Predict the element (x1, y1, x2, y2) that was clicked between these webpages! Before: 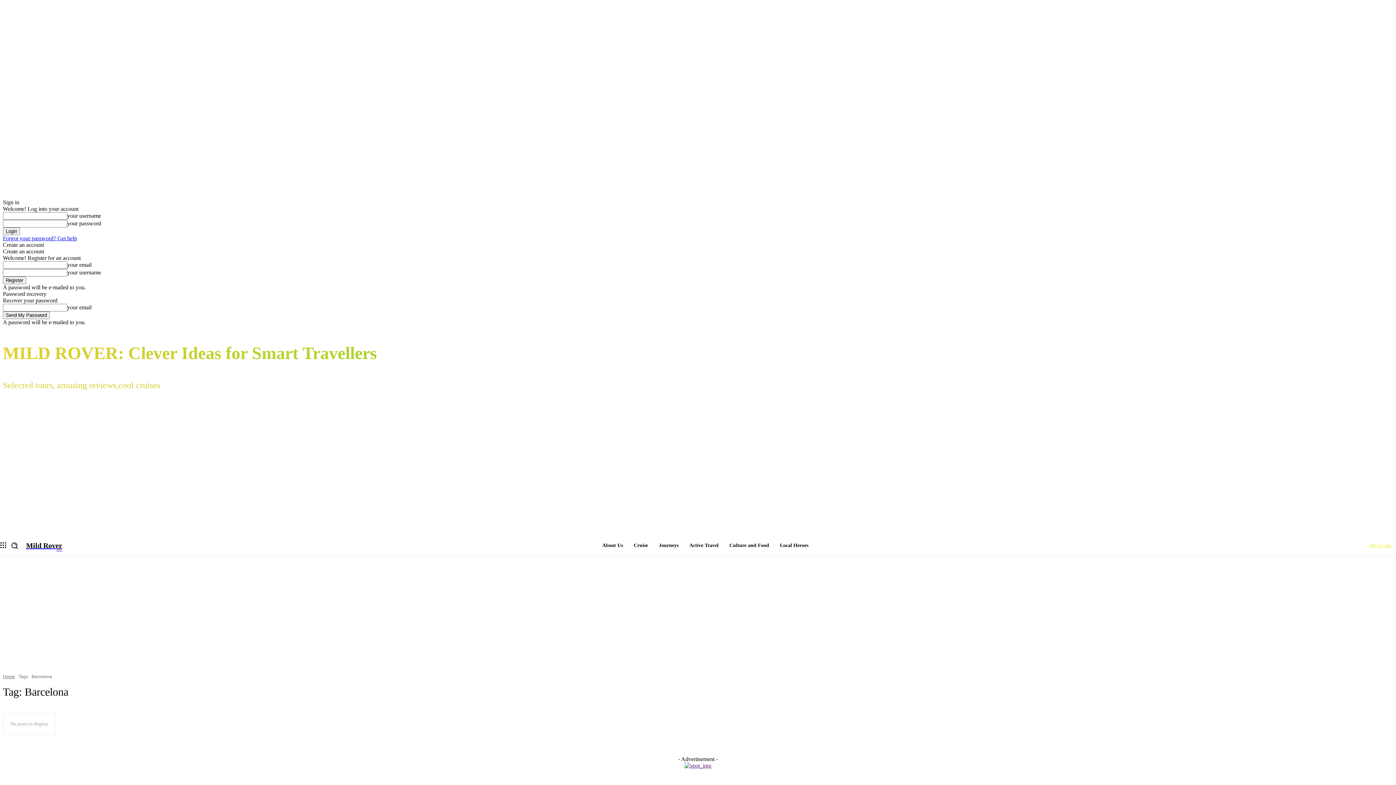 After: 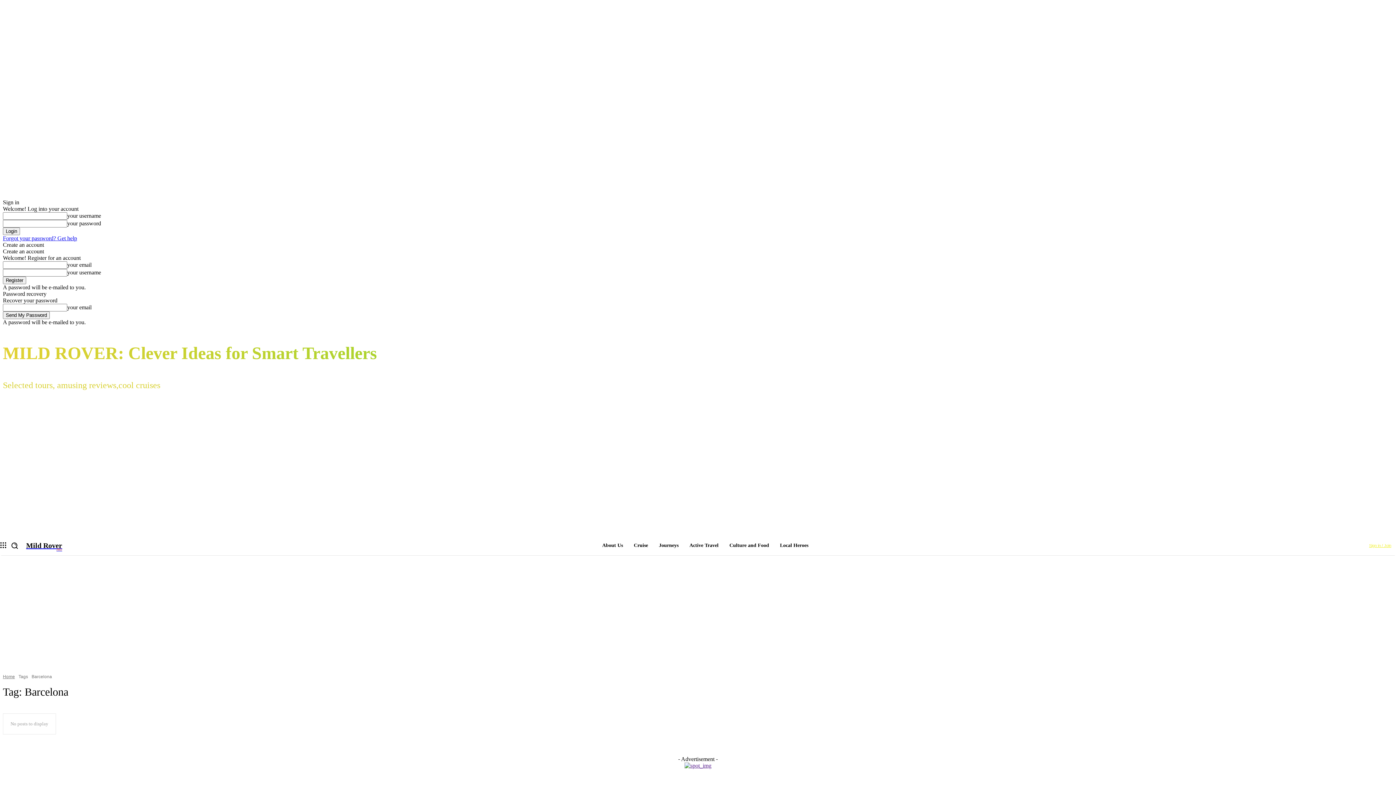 Action: bbox: (2, 241, 44, 248) label: Create an account